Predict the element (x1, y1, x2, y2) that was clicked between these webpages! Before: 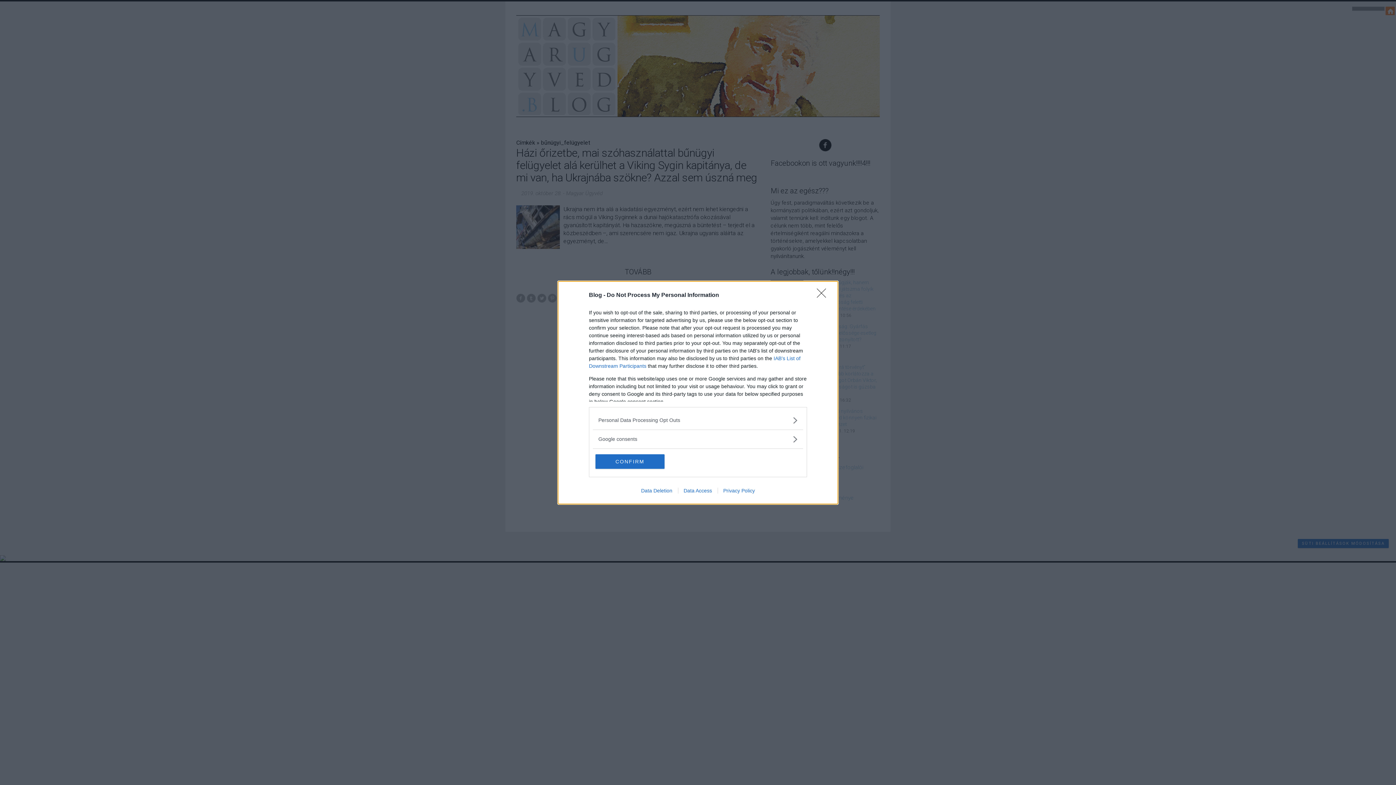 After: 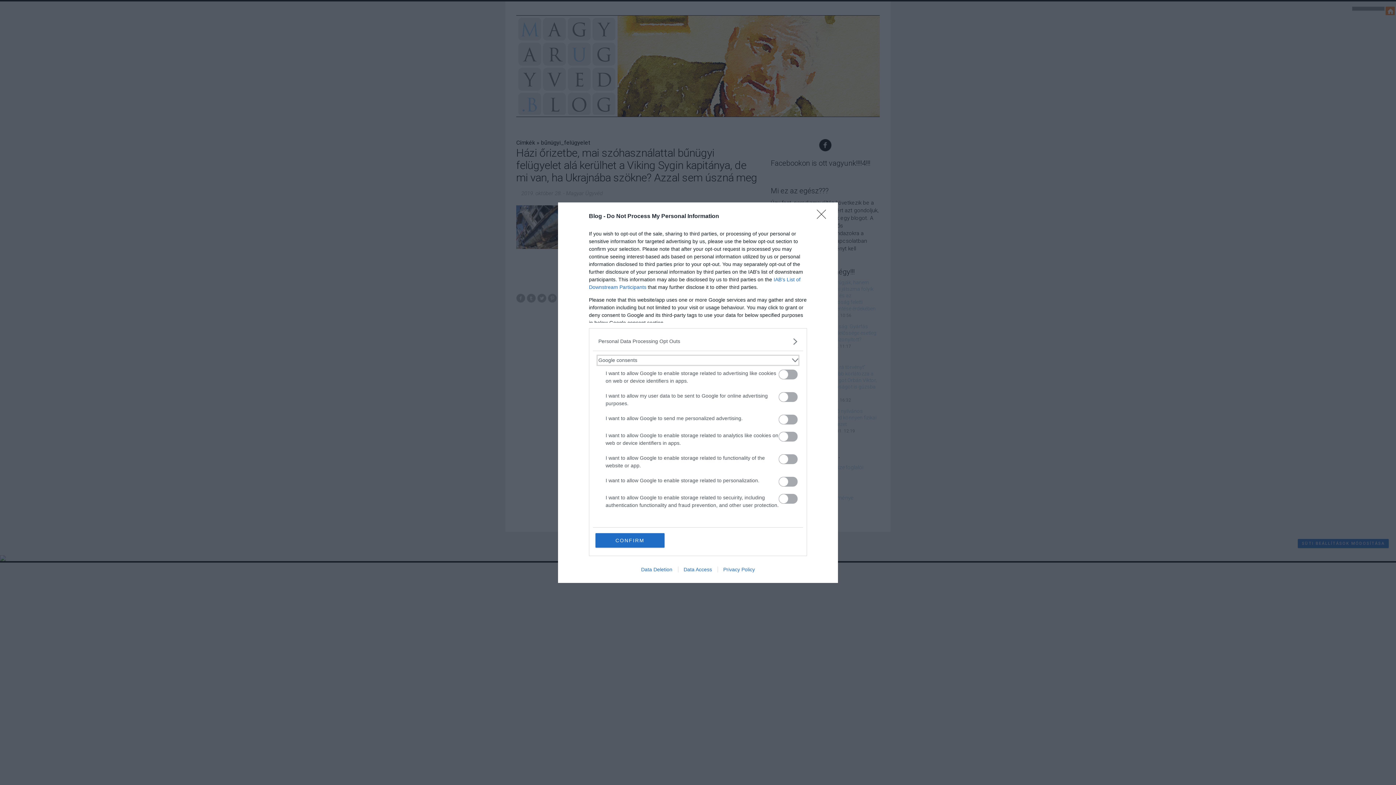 Action: bbox: (598, 435, 797, 443) label: Google consents